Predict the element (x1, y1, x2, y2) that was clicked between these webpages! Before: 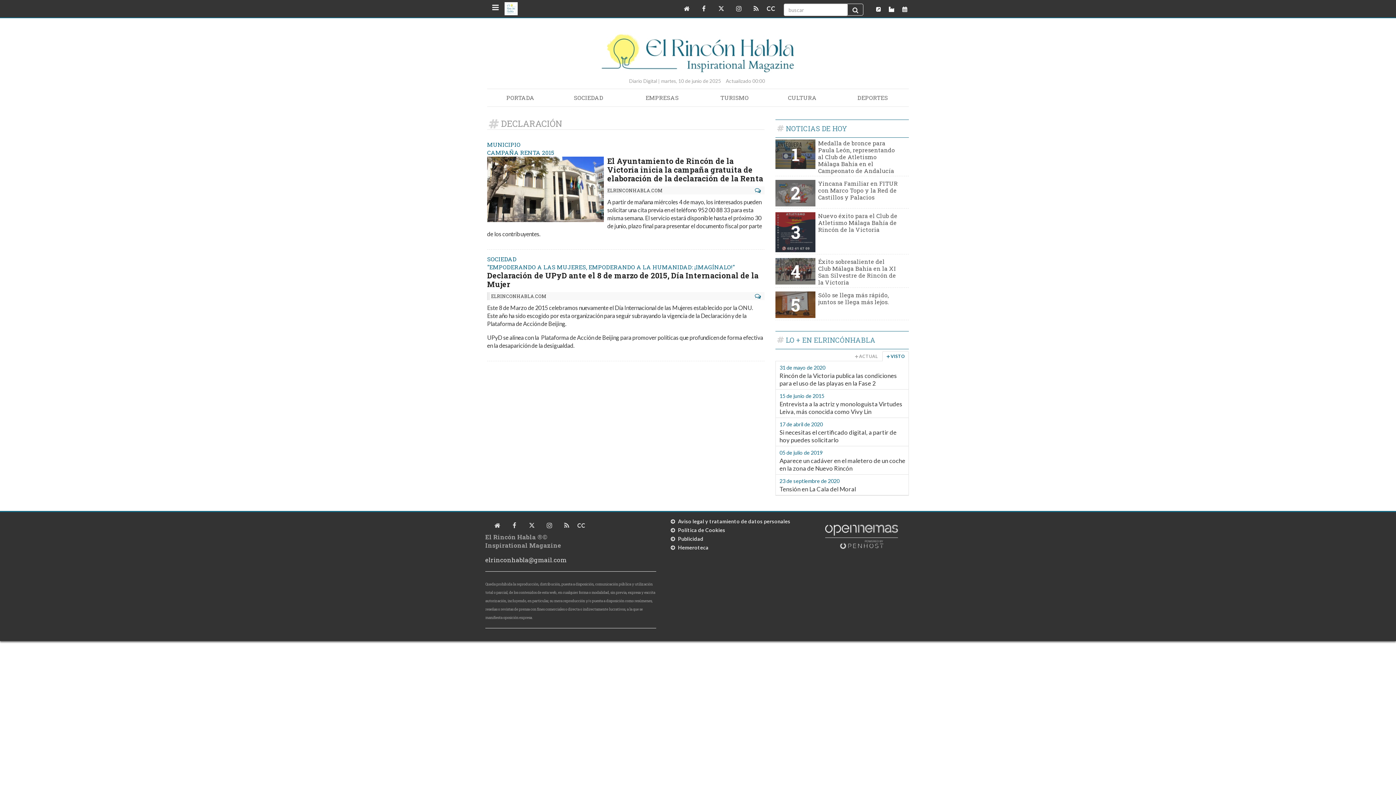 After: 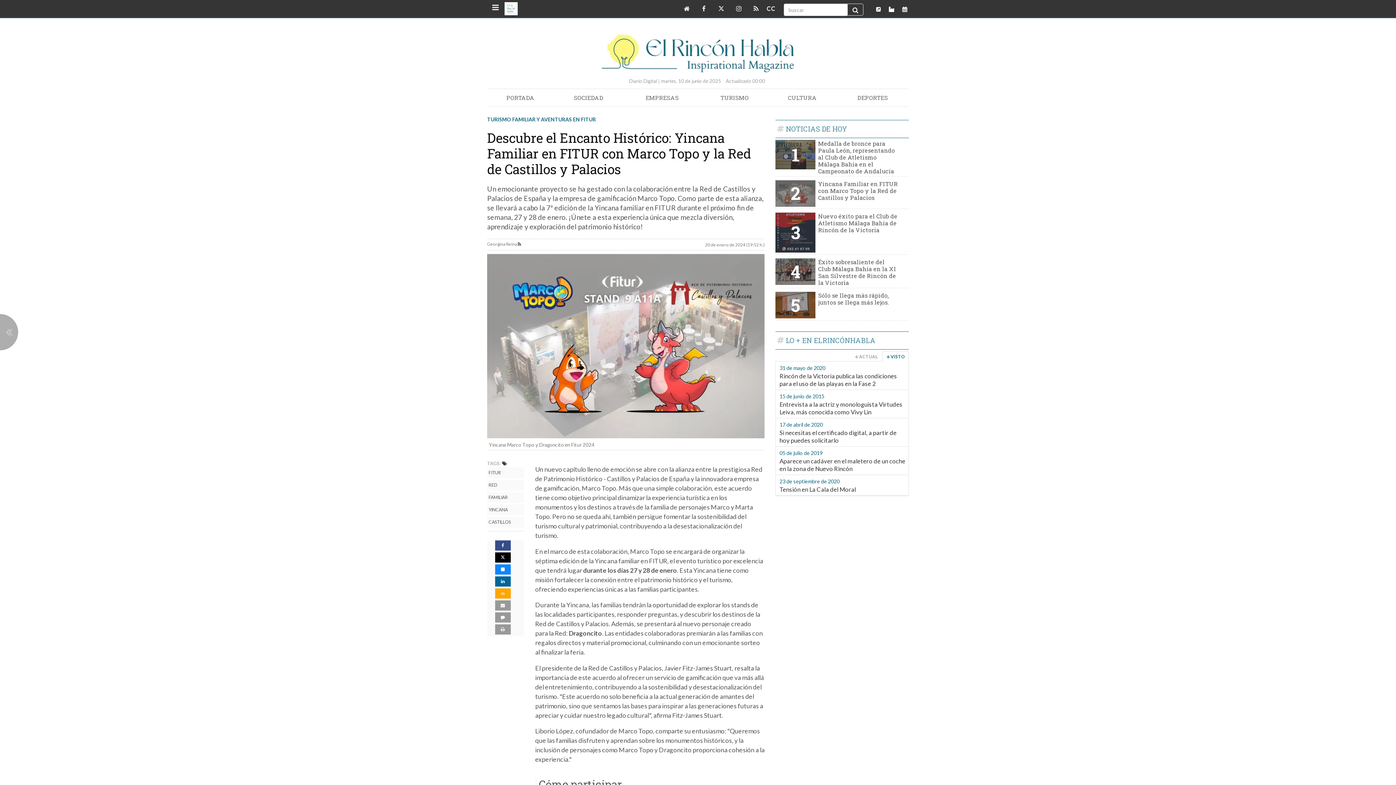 Action: bbox: (818, 179, 898, 201) label: Yincana Familiar en FITUR con Marco Topo y la Red de Castillos y Palacios